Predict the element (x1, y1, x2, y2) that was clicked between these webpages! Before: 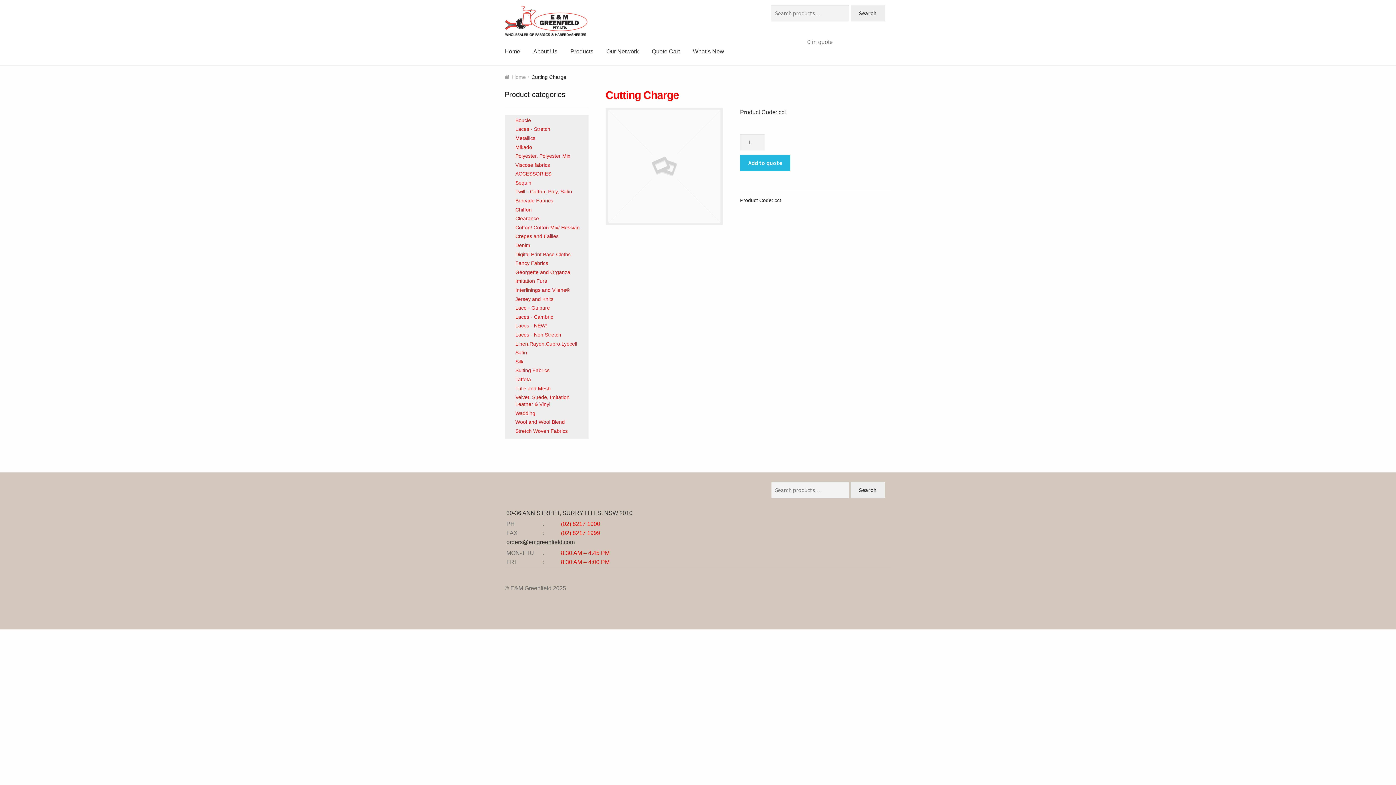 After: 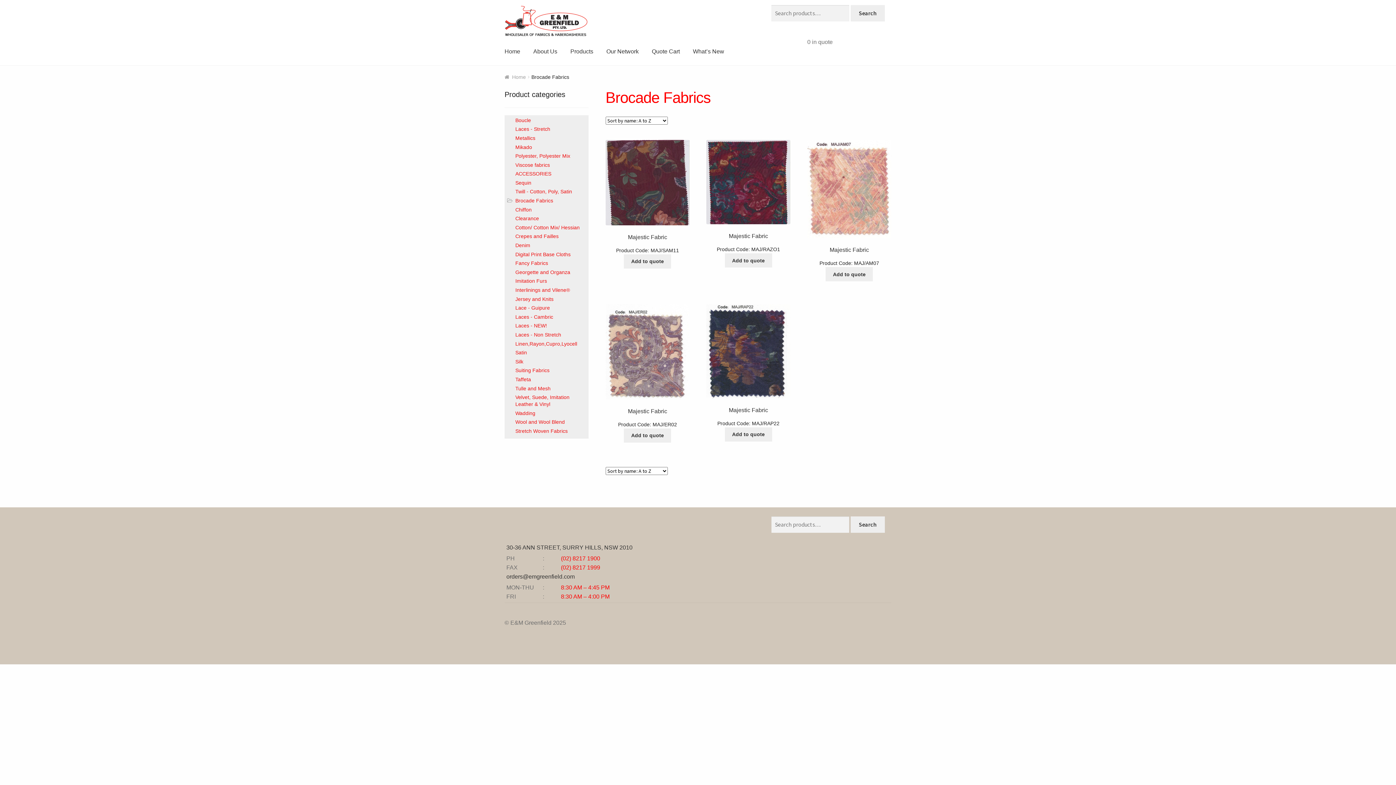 Action: bbox: (515, 197, 553, 203) label: Brocade Fabrics